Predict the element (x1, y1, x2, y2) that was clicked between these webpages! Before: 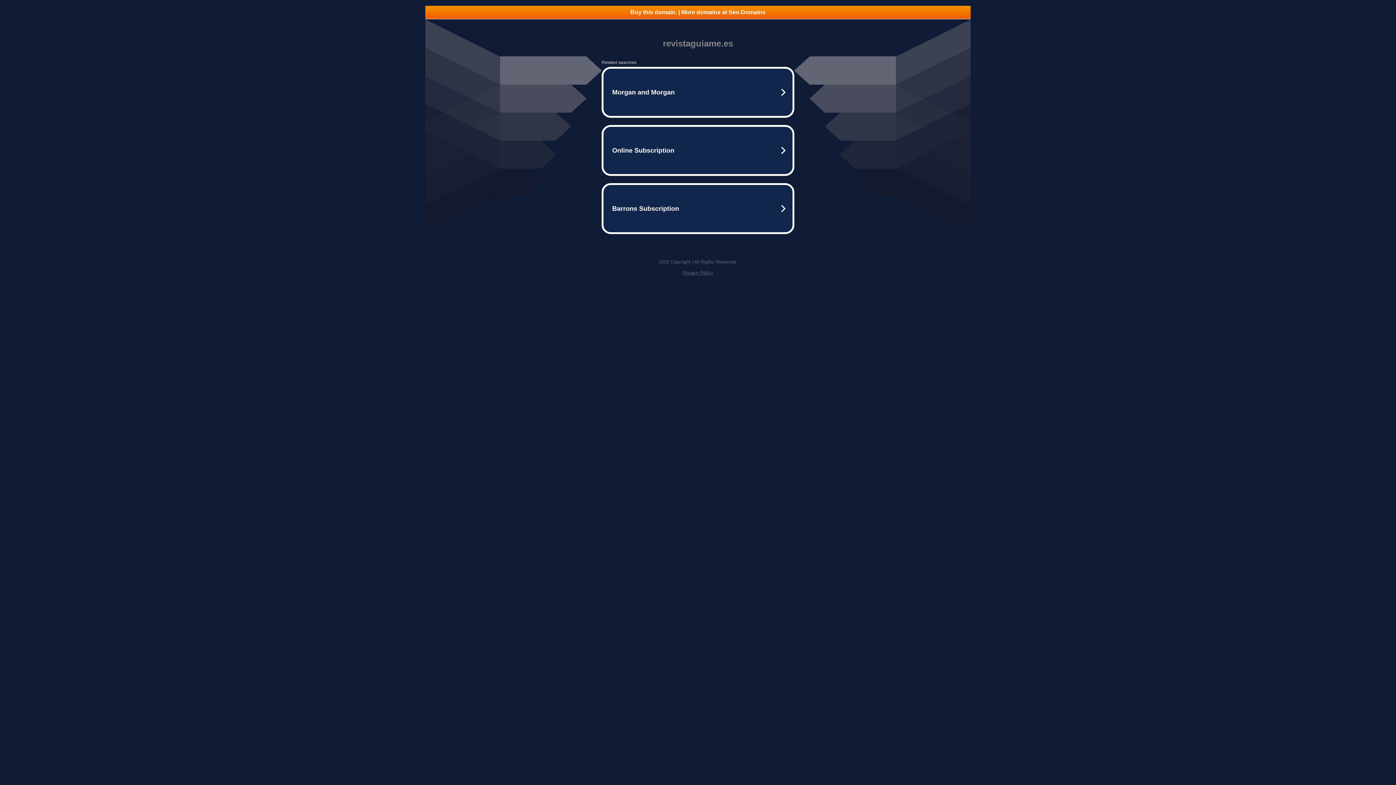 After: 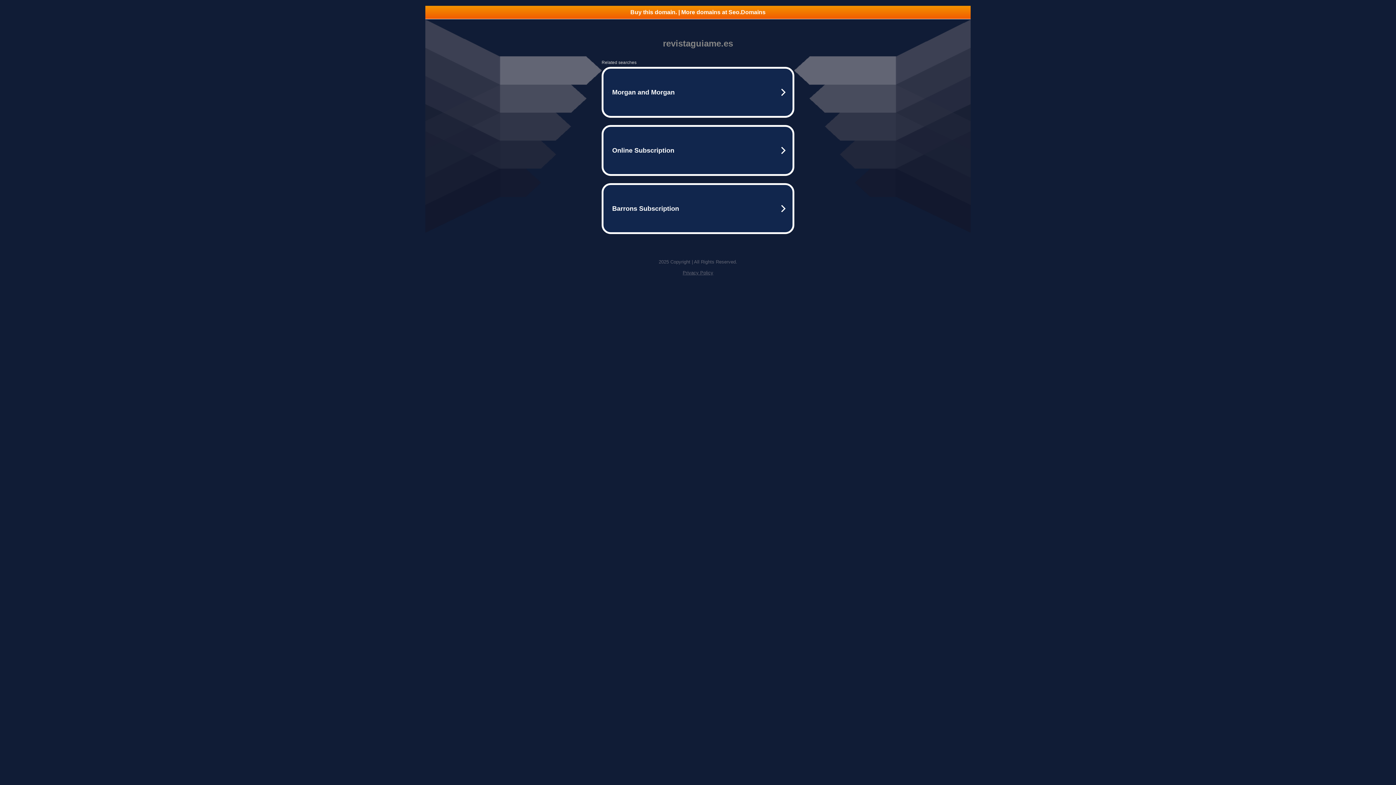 Action: label: Buy this domain. | More domains at Seo.Domains bbox: (425, 5, 970, 18)